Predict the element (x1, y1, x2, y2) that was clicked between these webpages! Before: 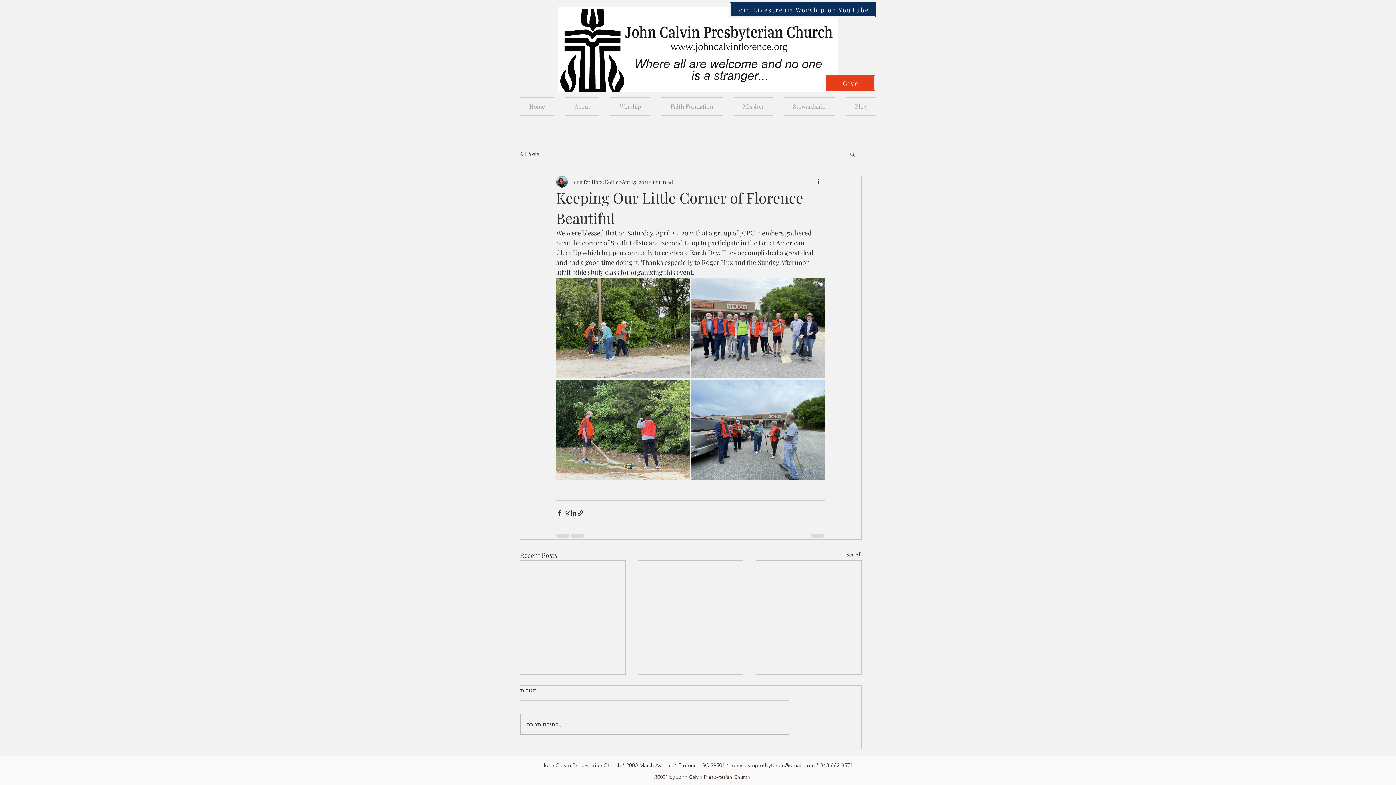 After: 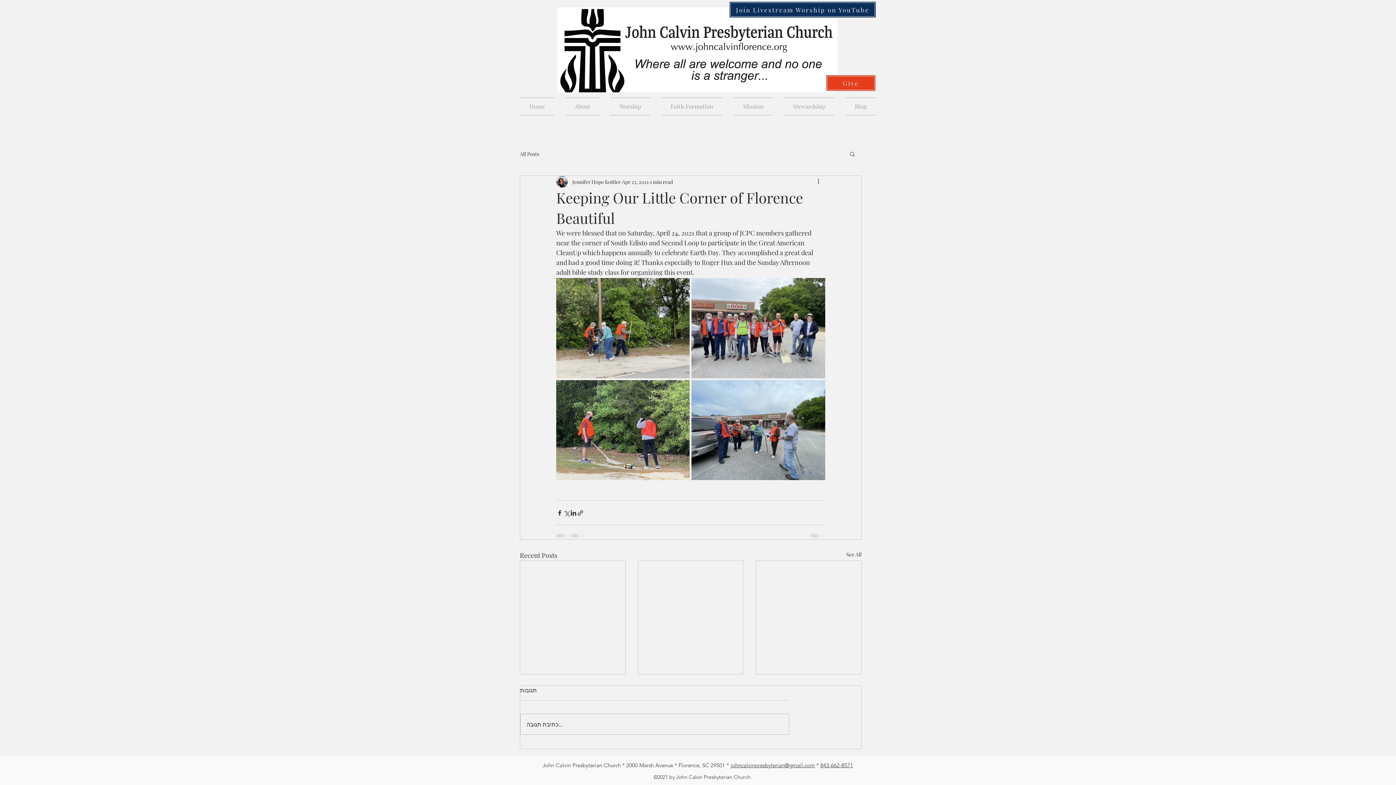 Action: bbox: (730, 762, 815, 768) label: johncalvinpresbyterian@gmail.com